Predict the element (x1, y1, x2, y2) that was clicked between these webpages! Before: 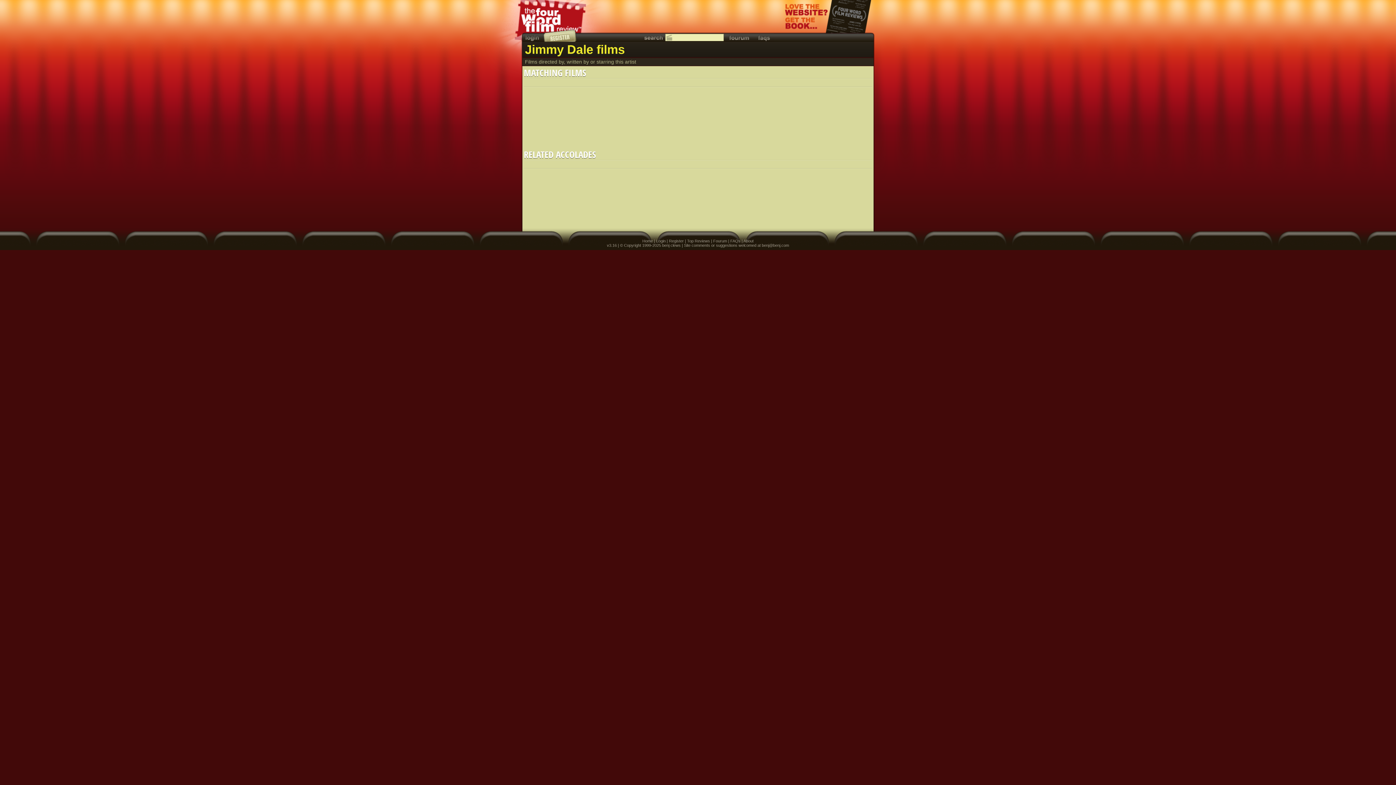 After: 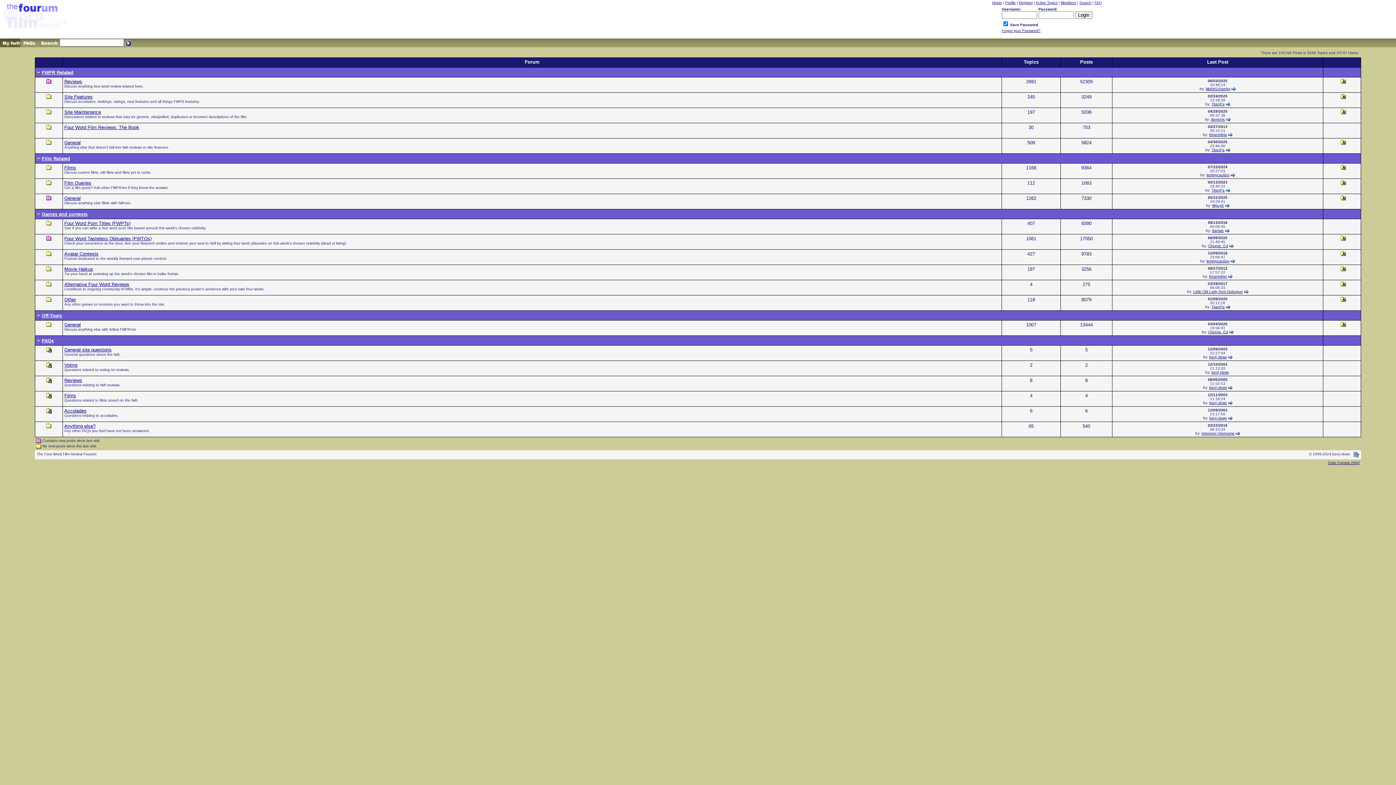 Action: bbox: (724, 33, 754, 41)